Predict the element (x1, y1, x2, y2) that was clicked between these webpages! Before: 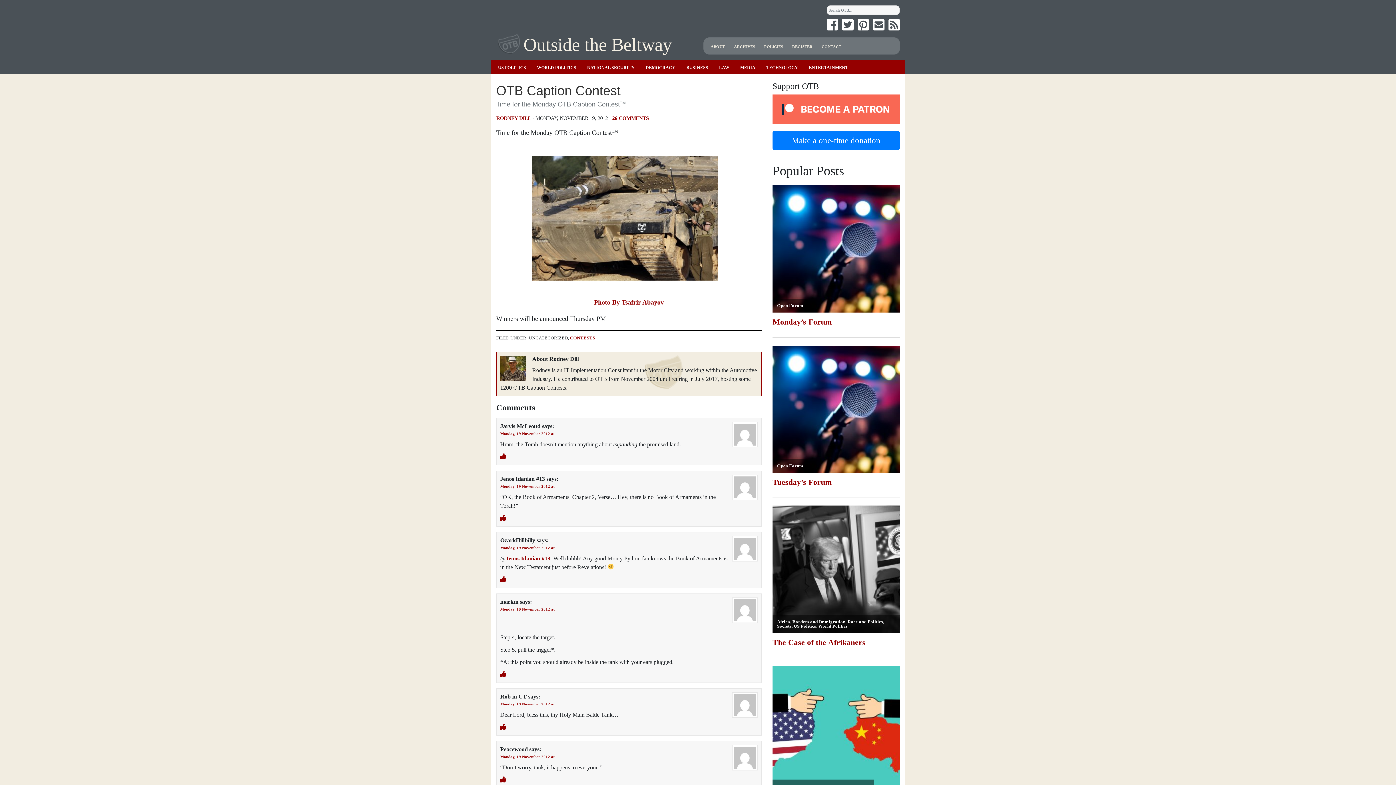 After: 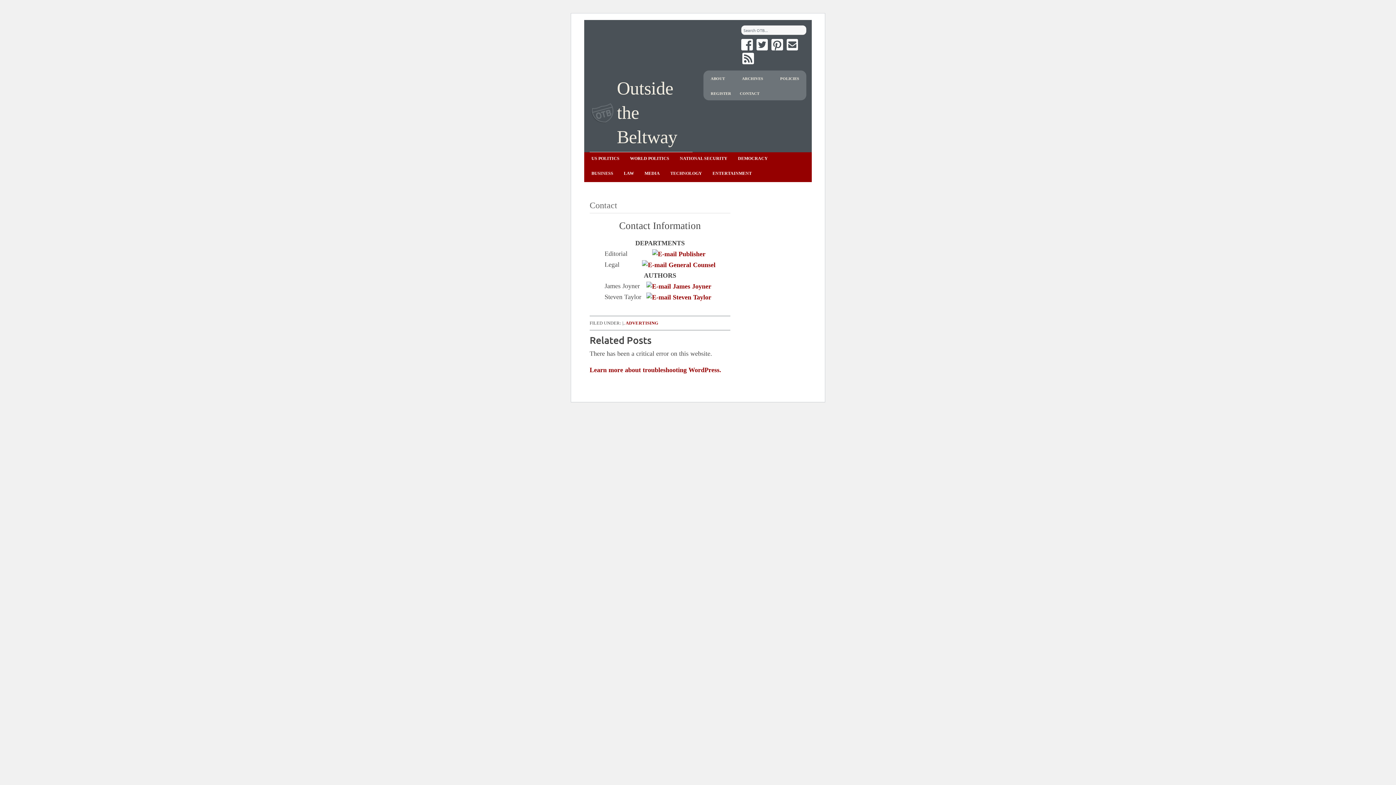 Action: label: CONTACT bbox: (821, 44, 841, 48)